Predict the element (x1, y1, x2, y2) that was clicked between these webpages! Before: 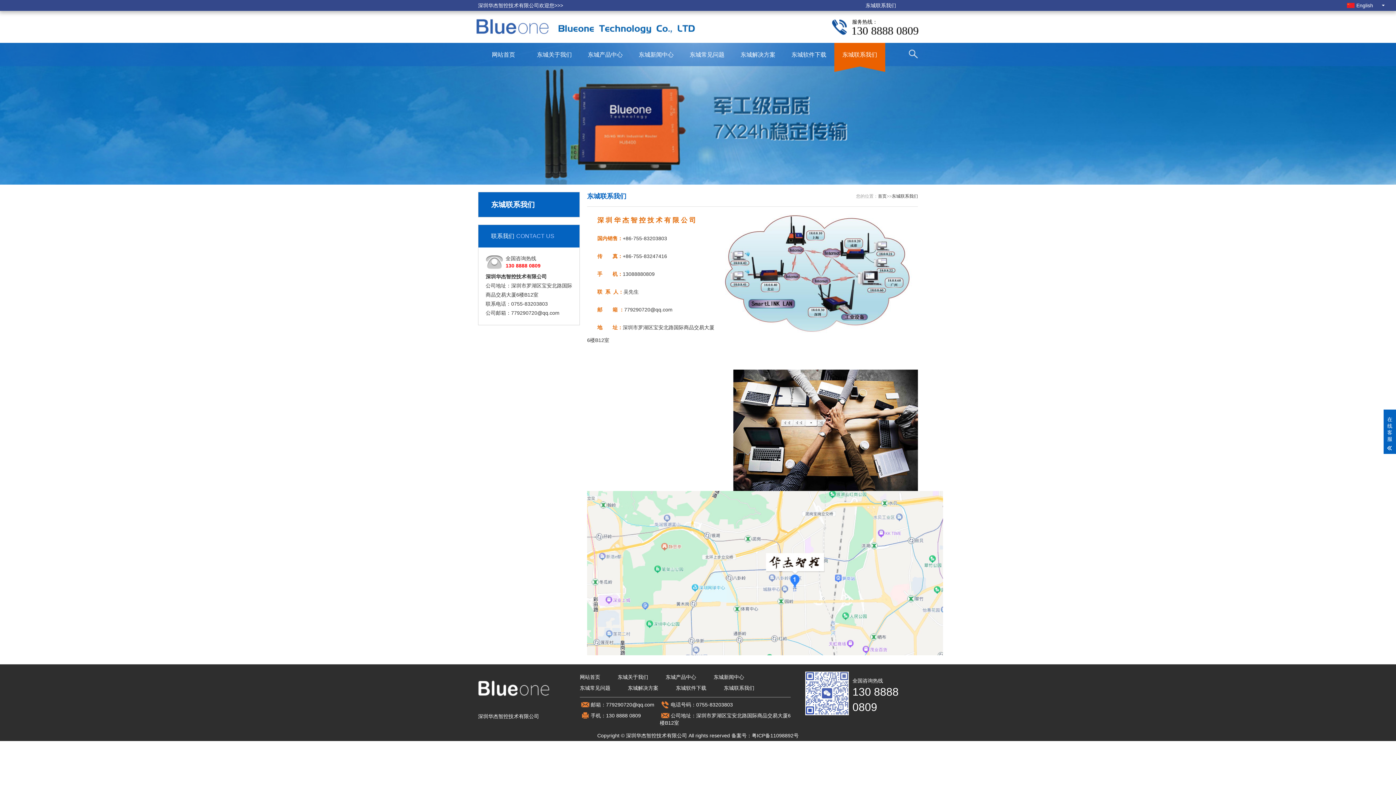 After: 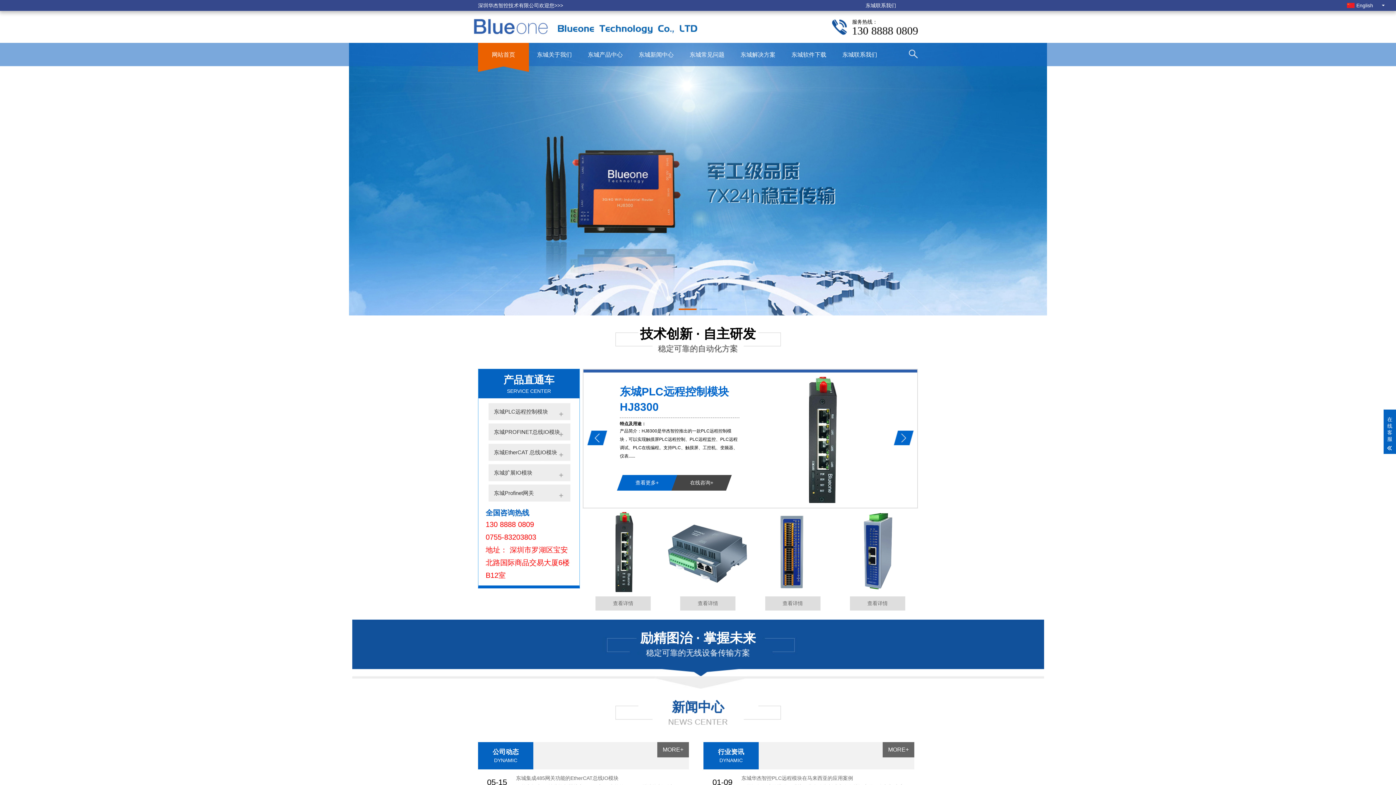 Action: bbox: (580, 672, 600, 682) label: 网站首页